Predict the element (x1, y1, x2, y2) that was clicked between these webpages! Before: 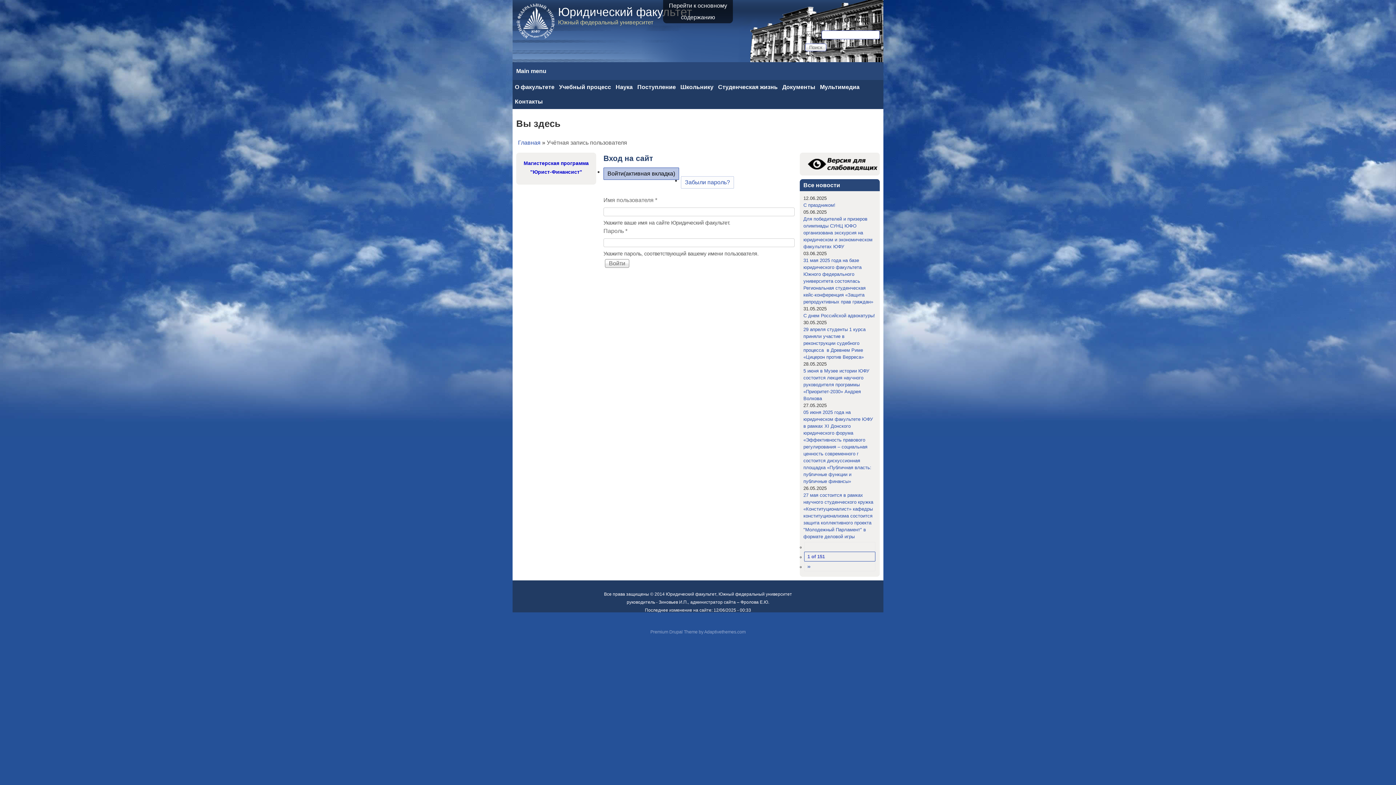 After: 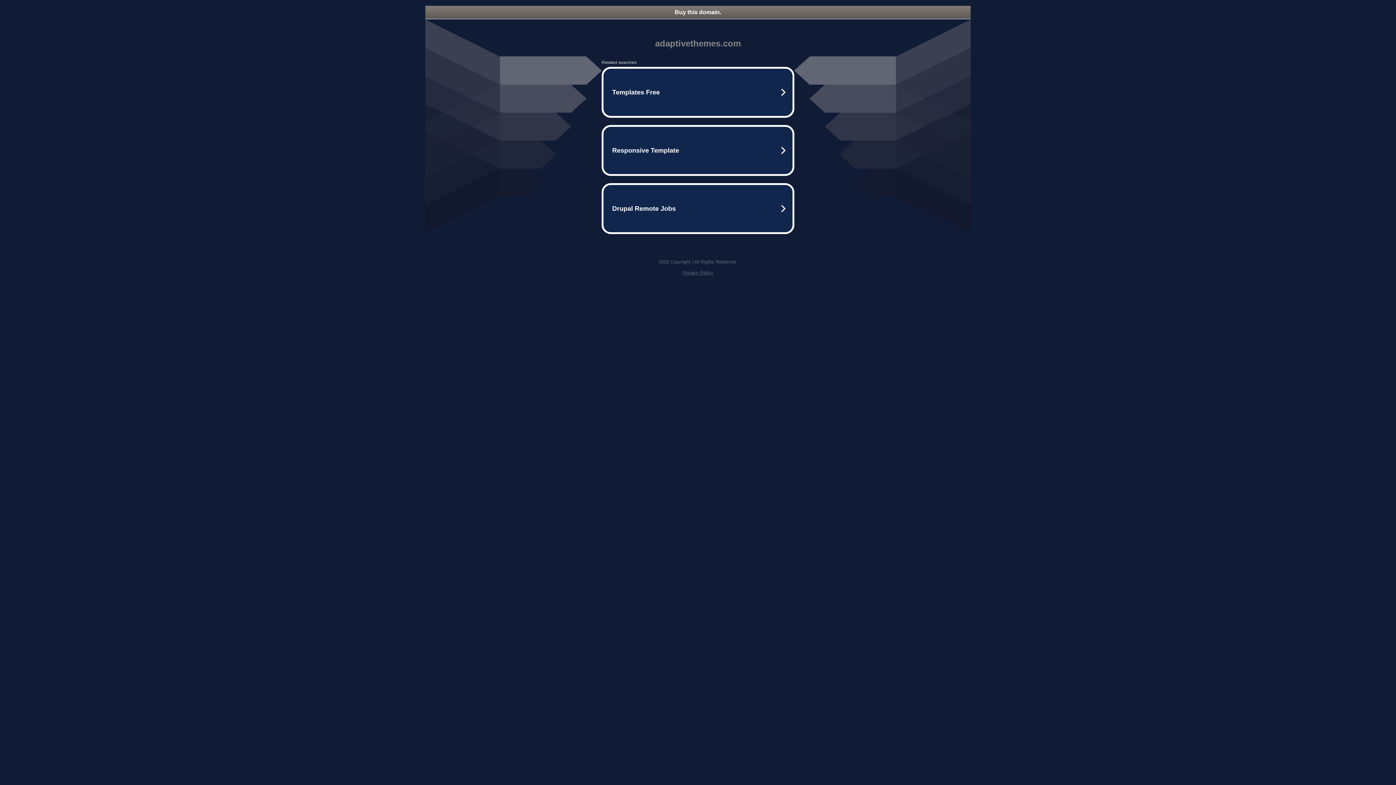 Action: bbox: (704, 629, 745, 634) label: Adaptivethemes.com